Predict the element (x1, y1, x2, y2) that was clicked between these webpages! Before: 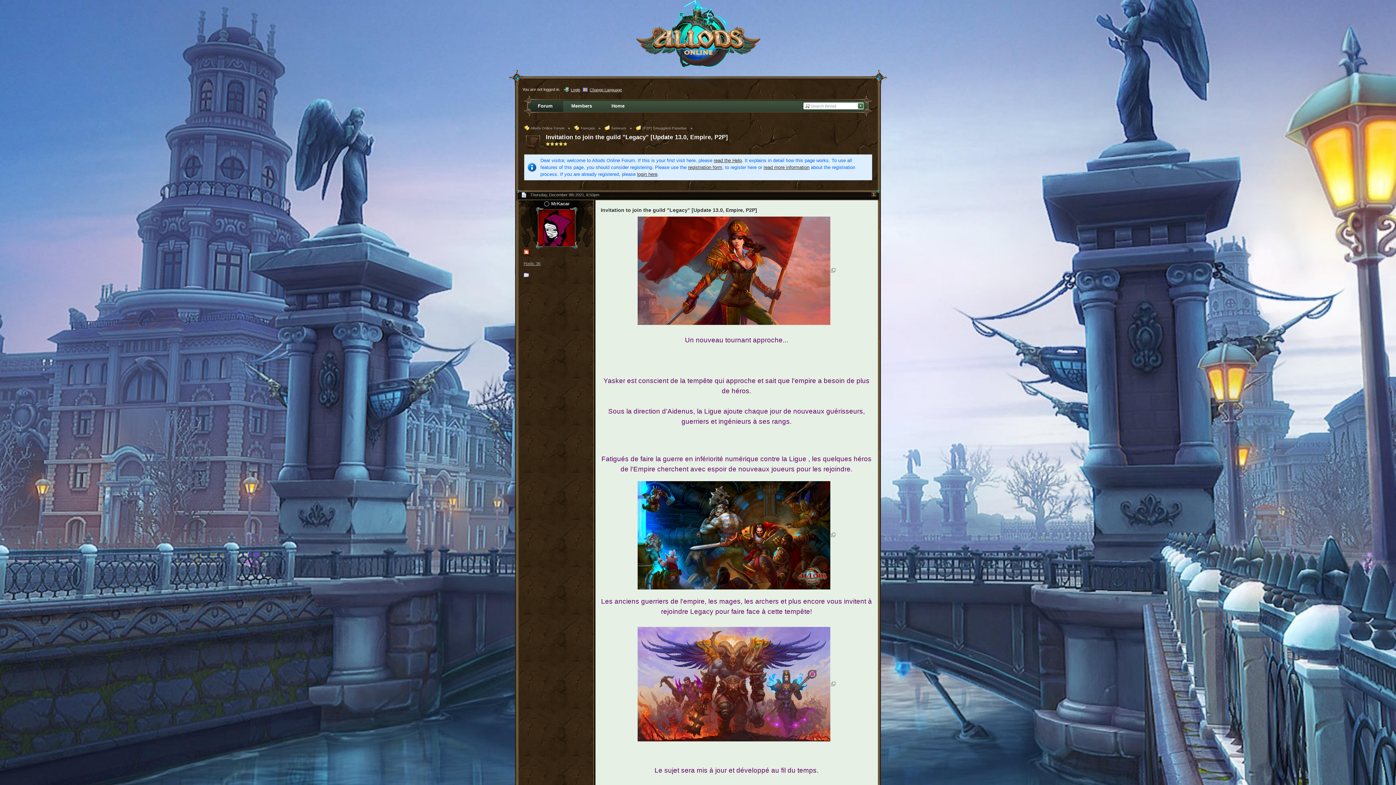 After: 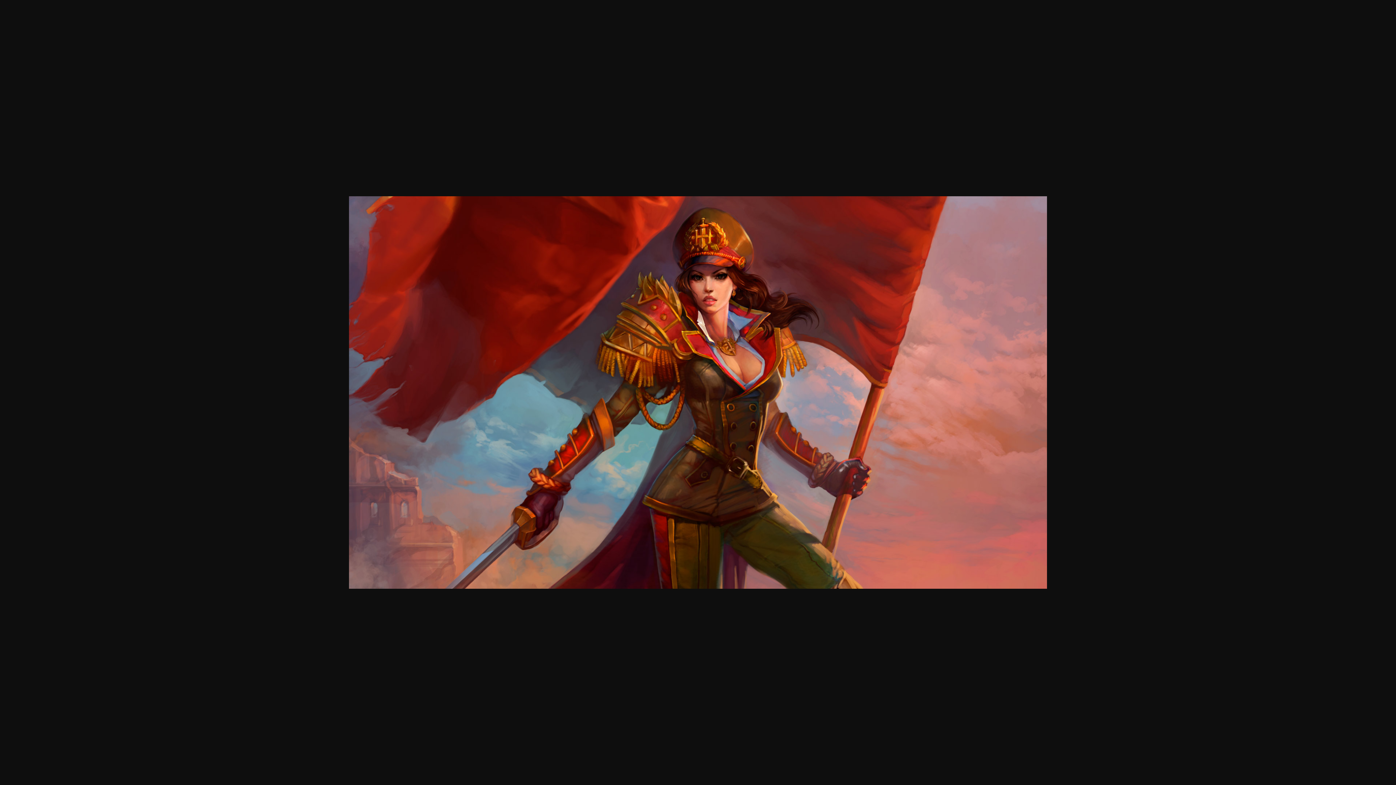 Action: bbox: (637, 267, 835, 273)